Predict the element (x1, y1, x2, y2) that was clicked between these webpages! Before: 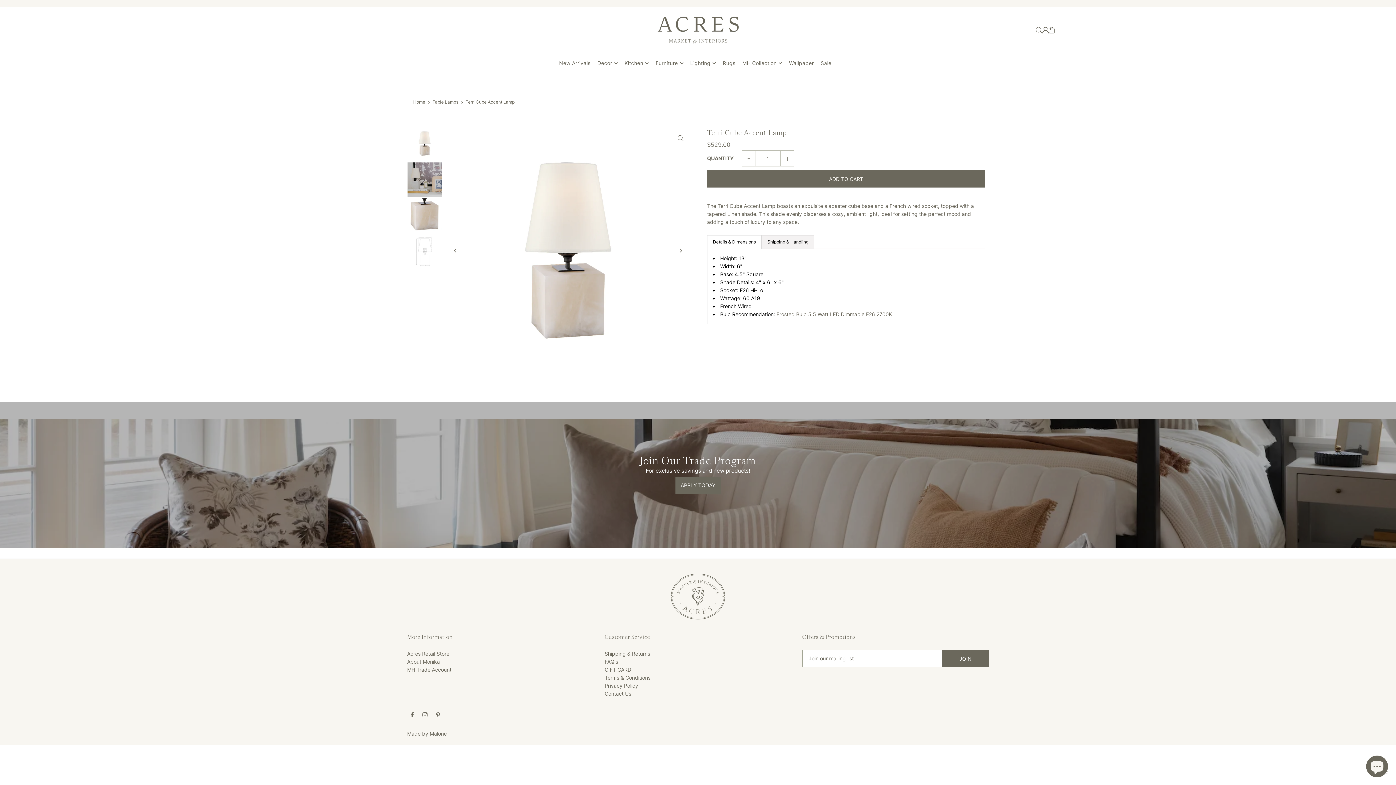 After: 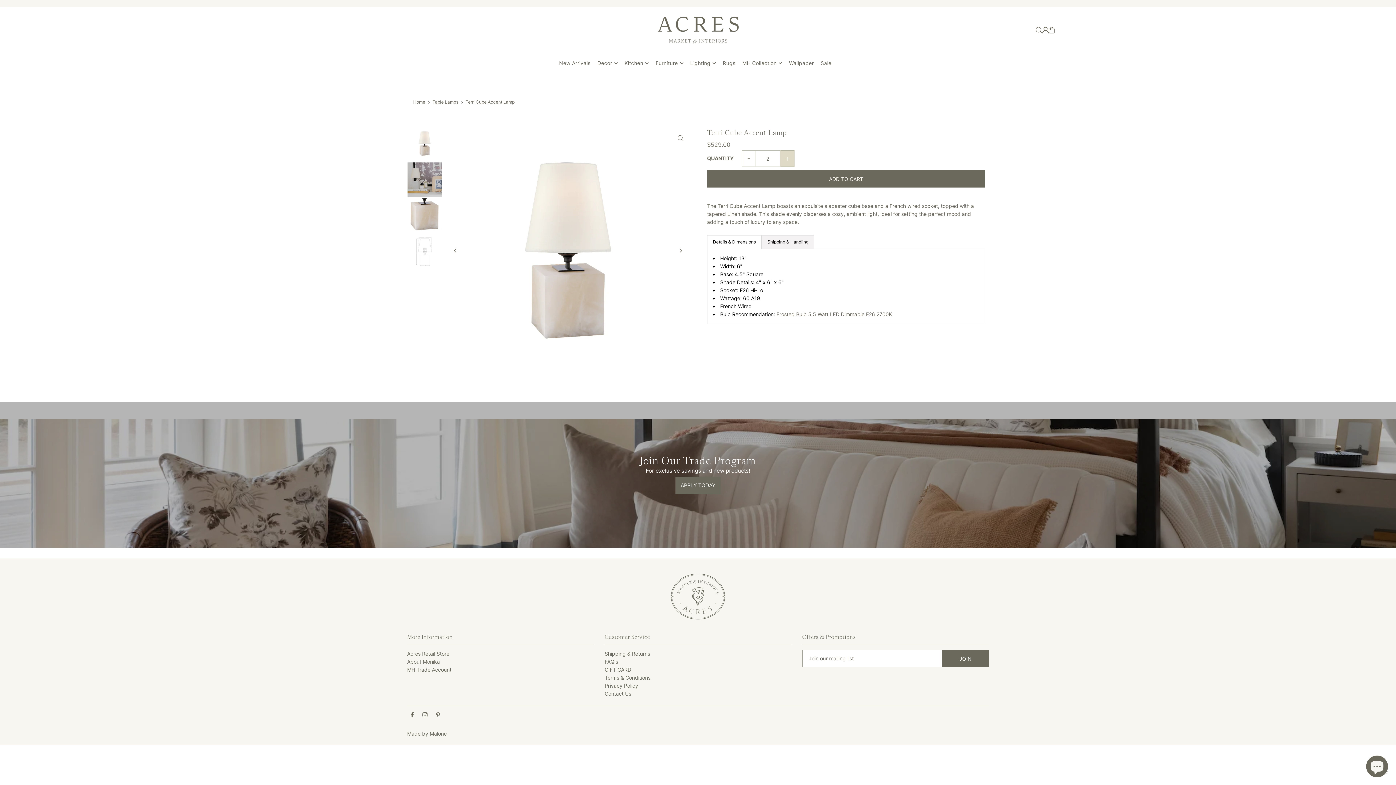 Action: bbox: (780, 150, 794, 166) label: +